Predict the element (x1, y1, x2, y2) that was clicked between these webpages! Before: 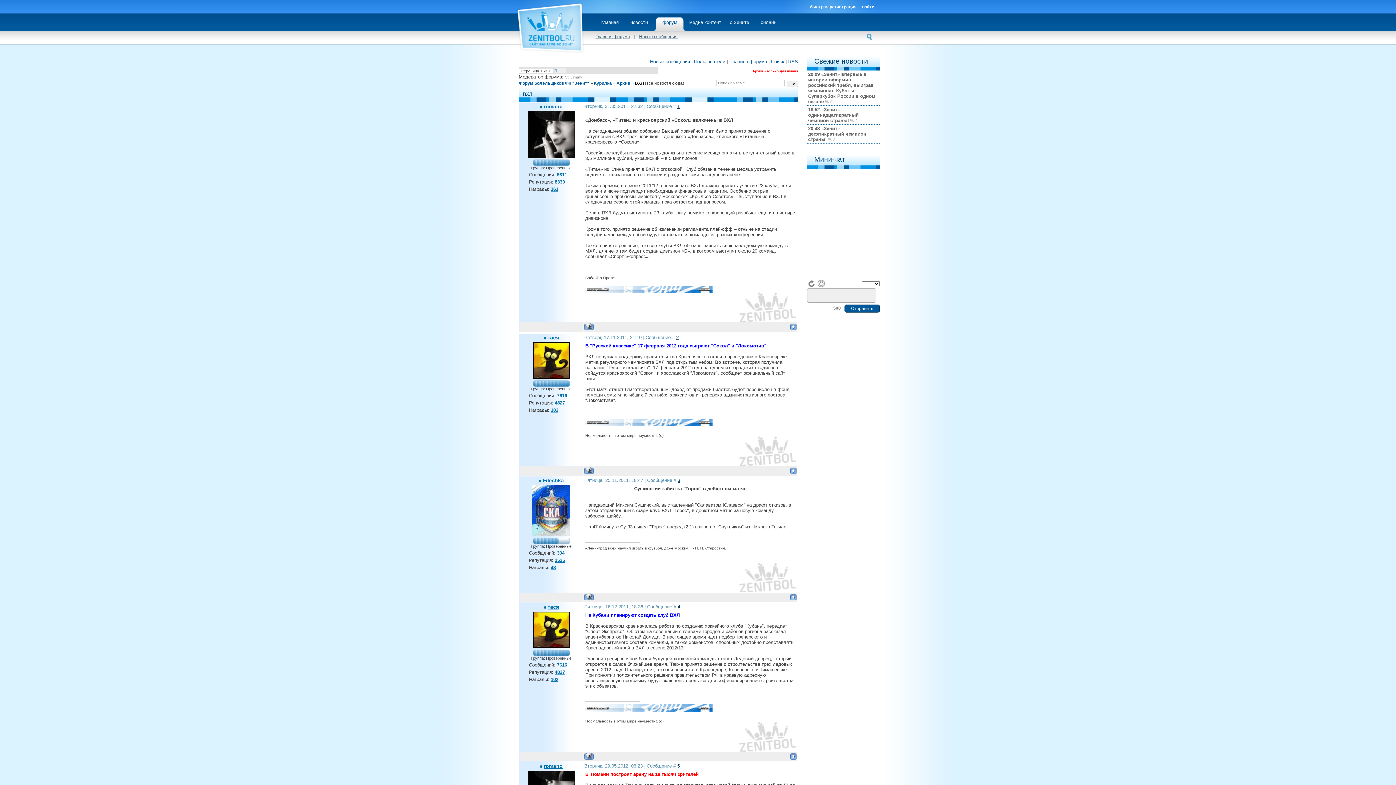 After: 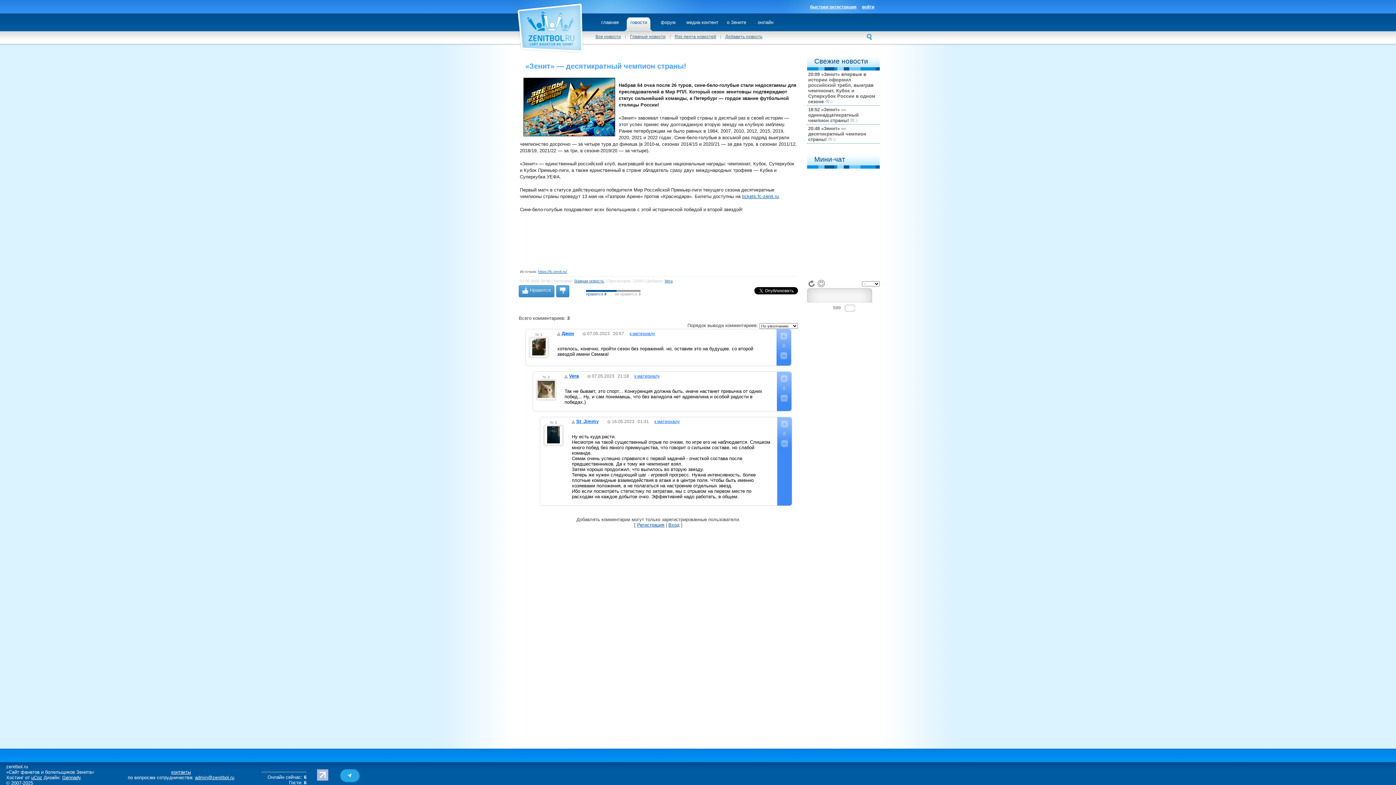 Action: bbox: (807, 124, 880, 143) label: 20:48 «Зенит» — десятикратный чемпион страны!  3